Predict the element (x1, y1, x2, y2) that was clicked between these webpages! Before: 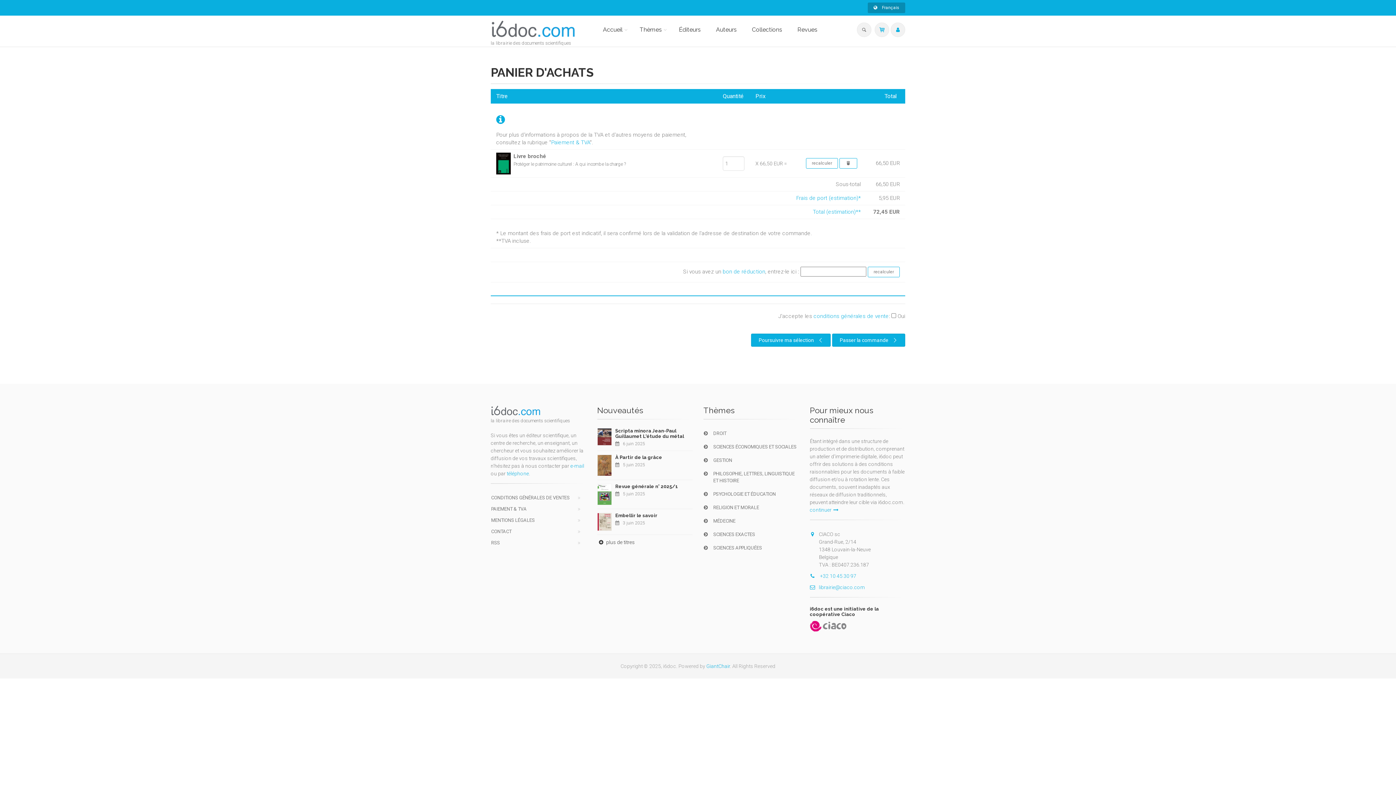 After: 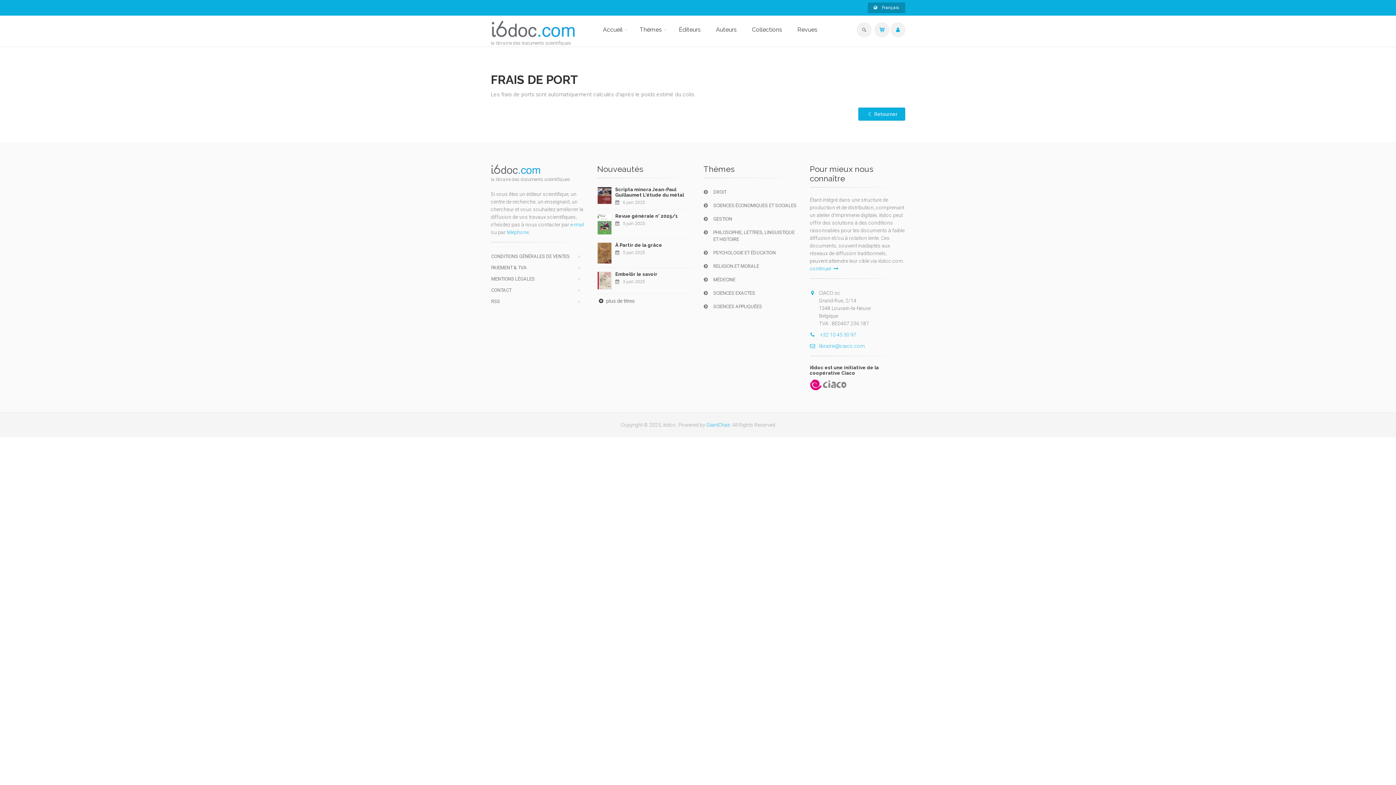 Action: label: Total (estimation)** bbox: (813, 208, 861, 215)